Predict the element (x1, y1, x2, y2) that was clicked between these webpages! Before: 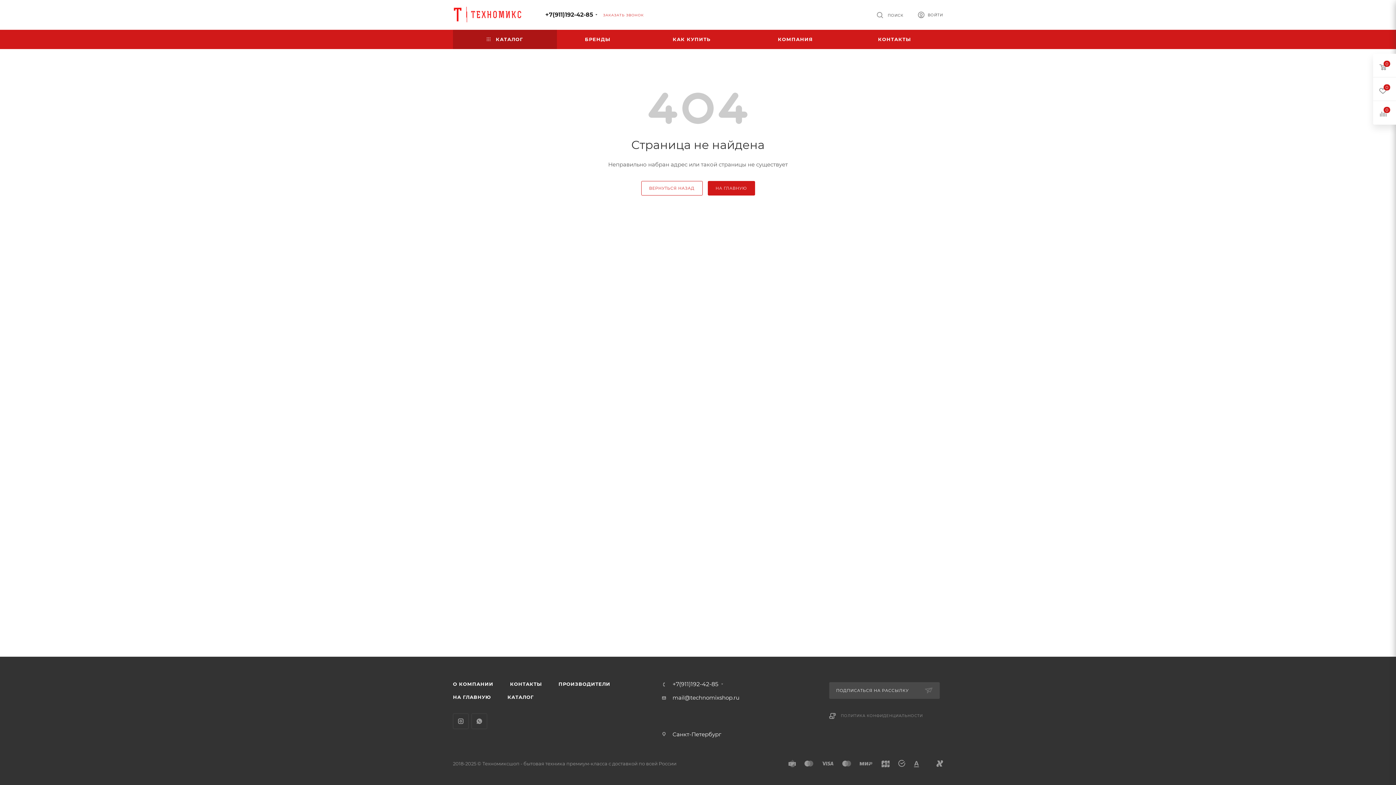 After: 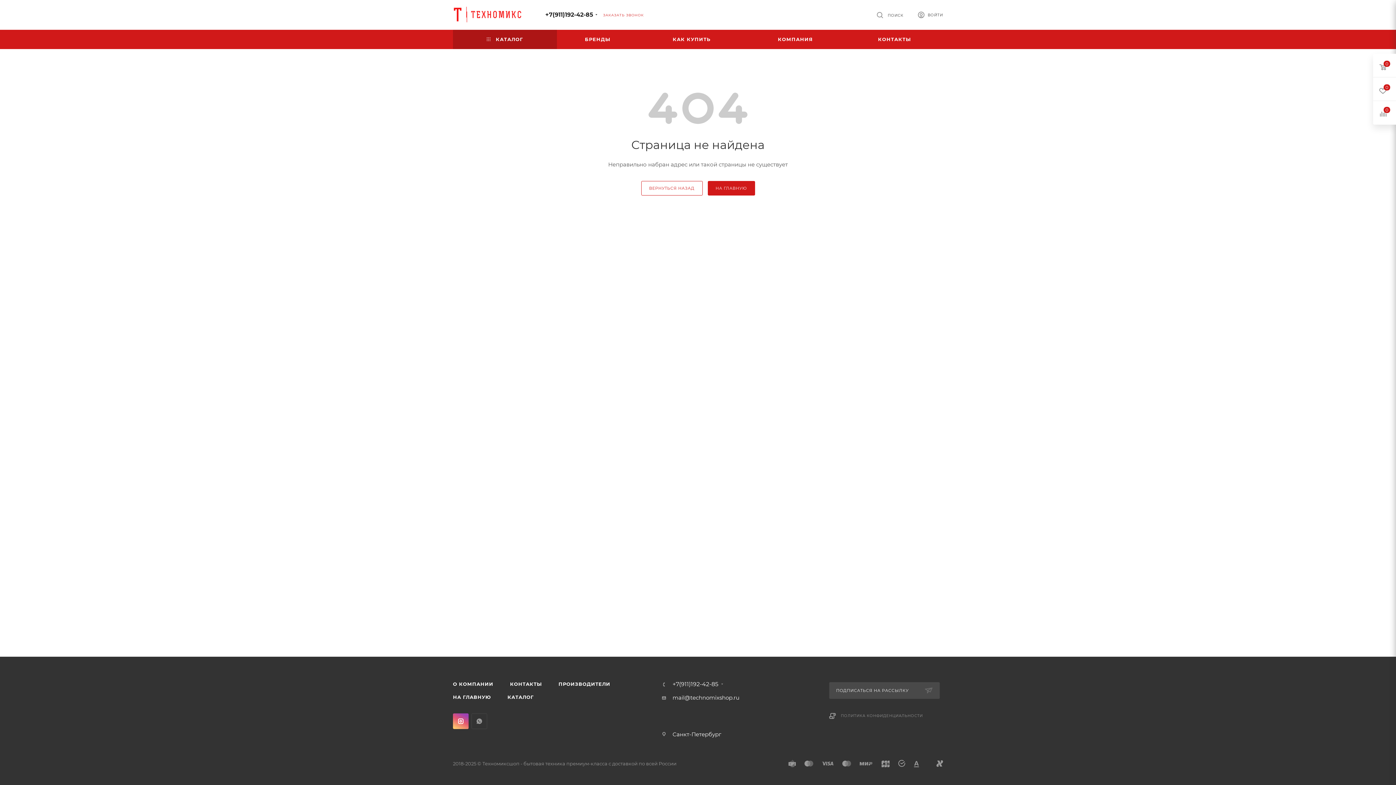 Action: bbox: (453, 713, 468, 729) label: Instagram